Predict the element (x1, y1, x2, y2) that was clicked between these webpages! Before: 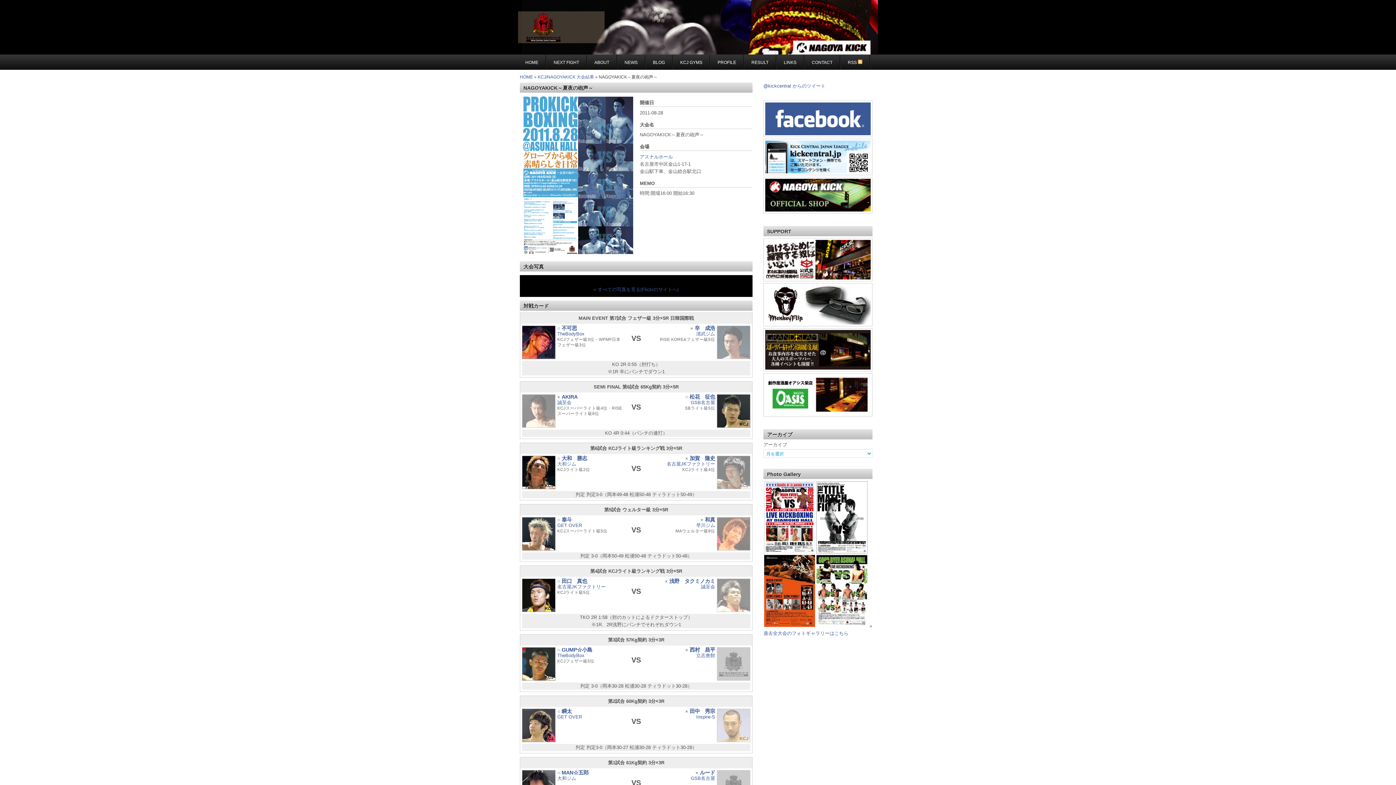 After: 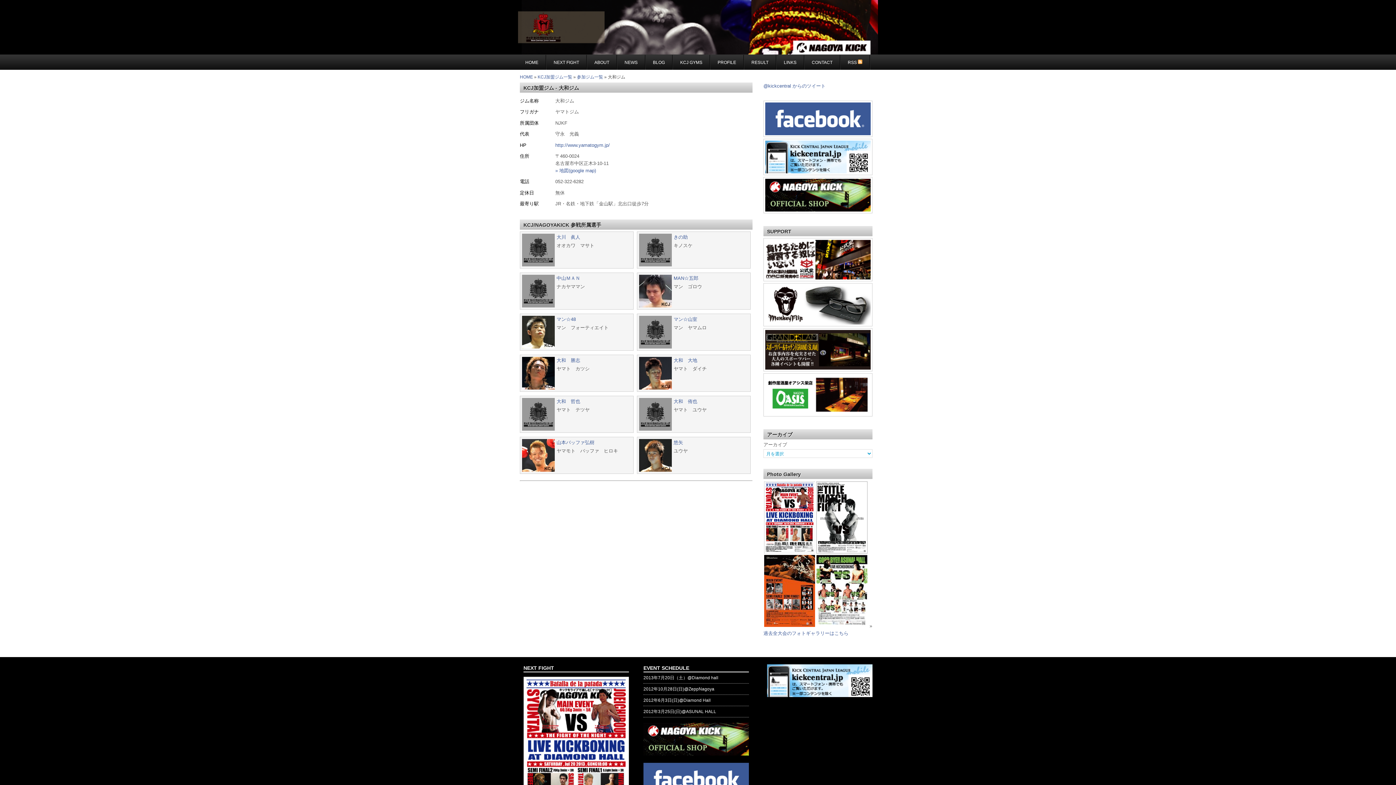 Action: label: GSB名古屋 bbox: (690, 775, 715, 781)